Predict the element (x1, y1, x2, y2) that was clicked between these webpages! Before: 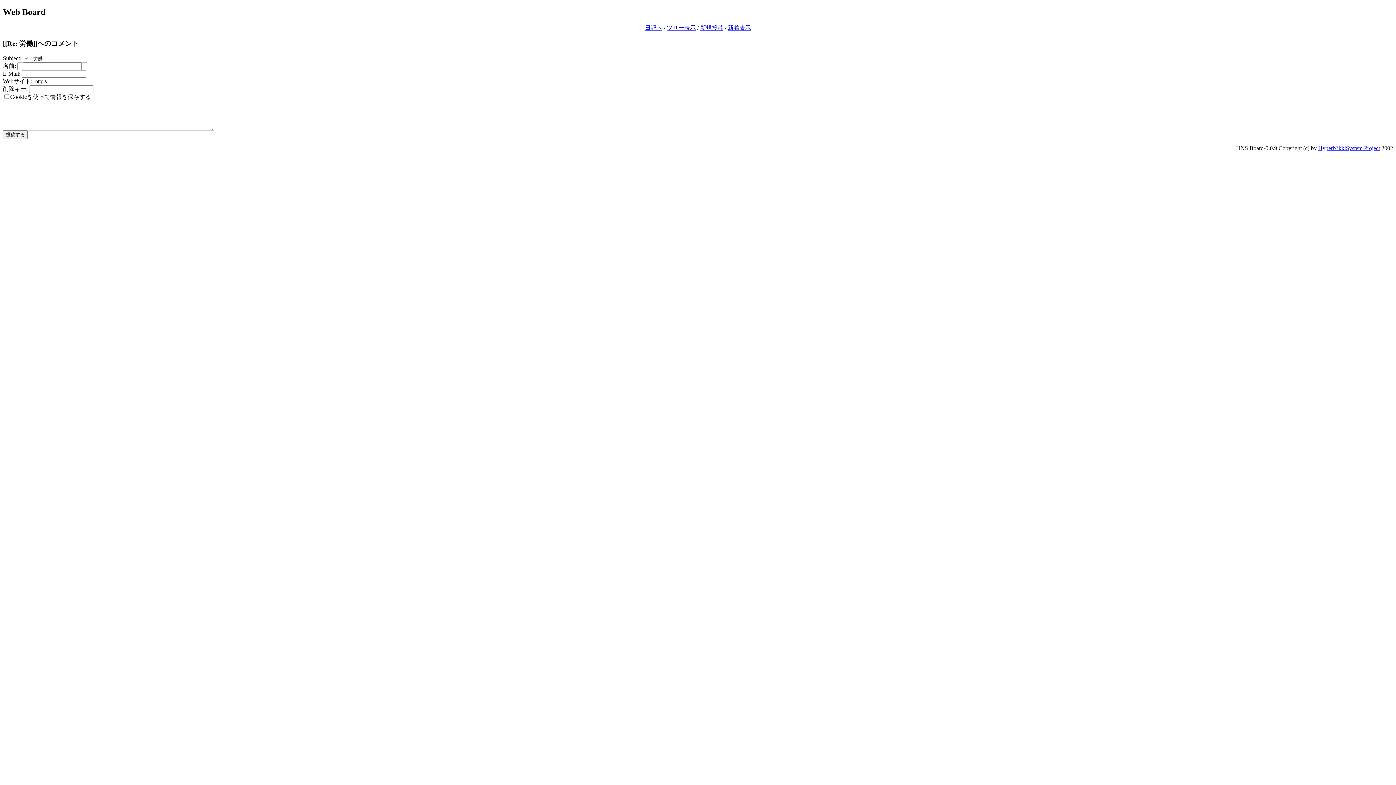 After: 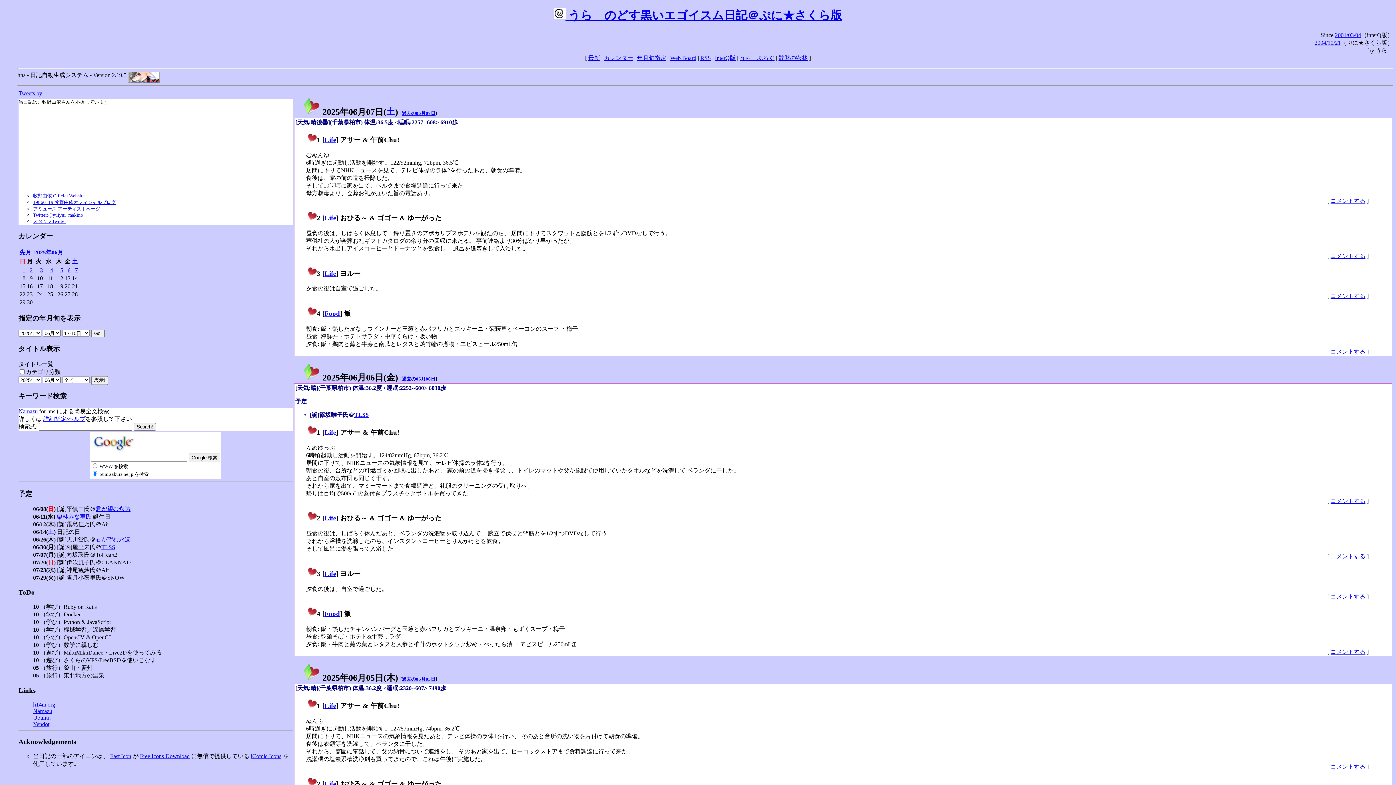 Action: label: 日記へ bbox: (645, 24, 662, 30)